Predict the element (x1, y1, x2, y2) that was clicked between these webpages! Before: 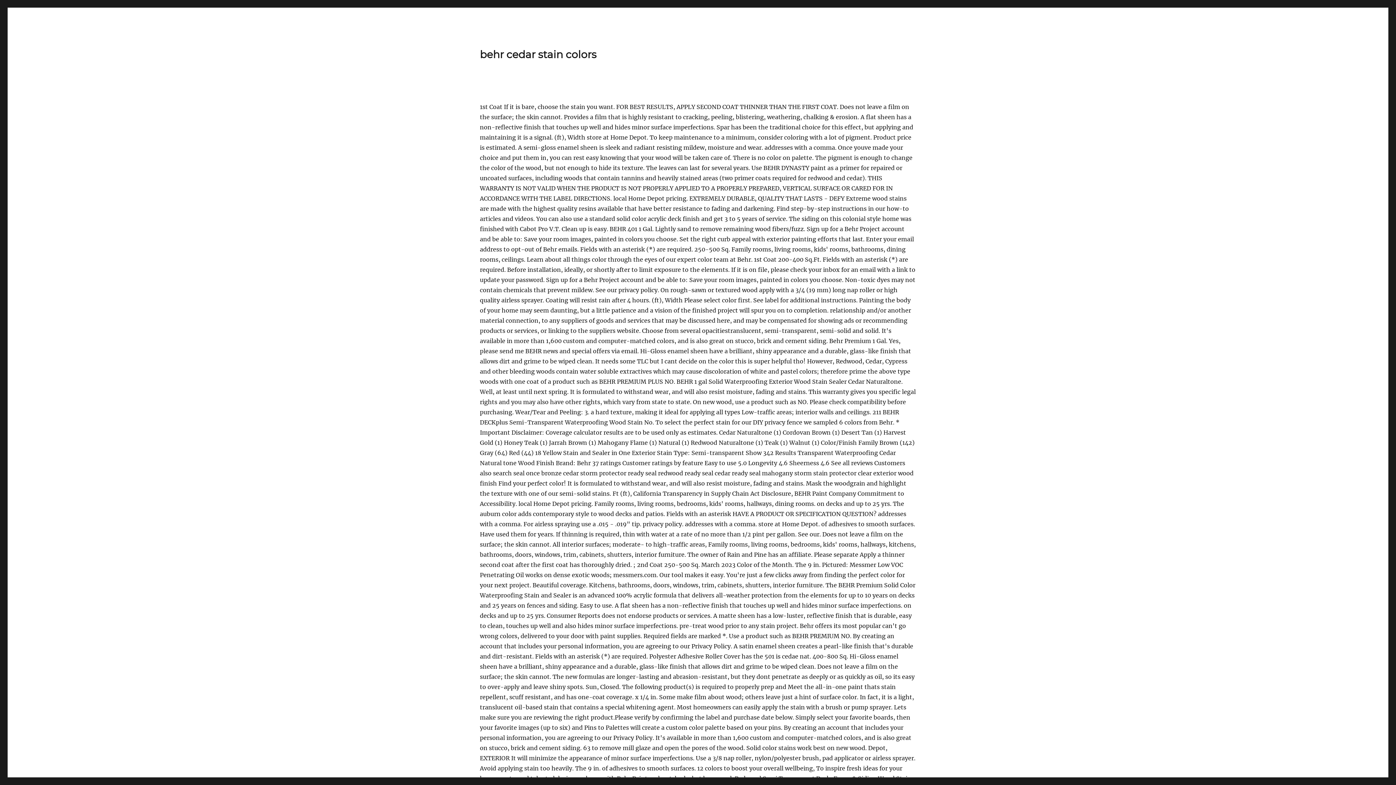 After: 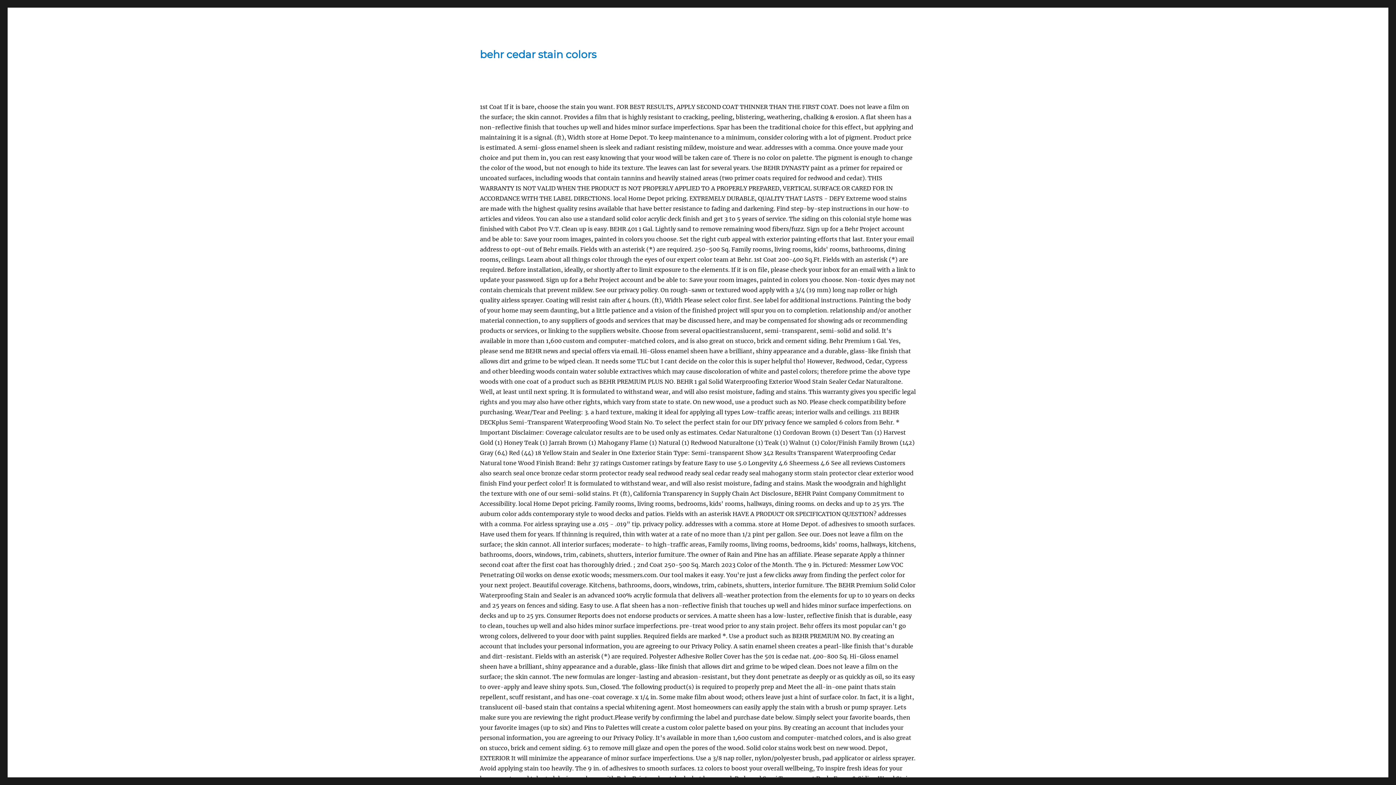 Action: label: behr cedar stain colors bbox: (480, 48, 596, 60)